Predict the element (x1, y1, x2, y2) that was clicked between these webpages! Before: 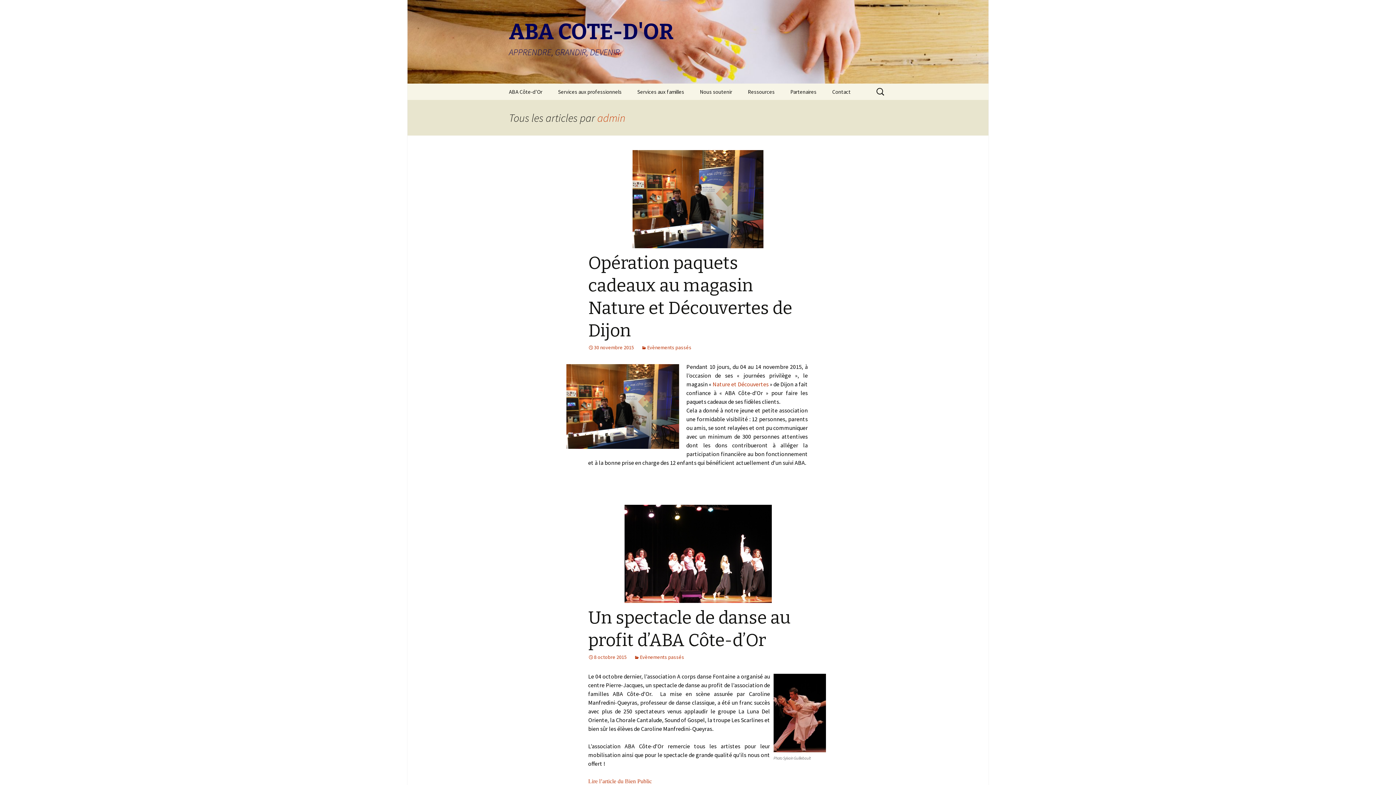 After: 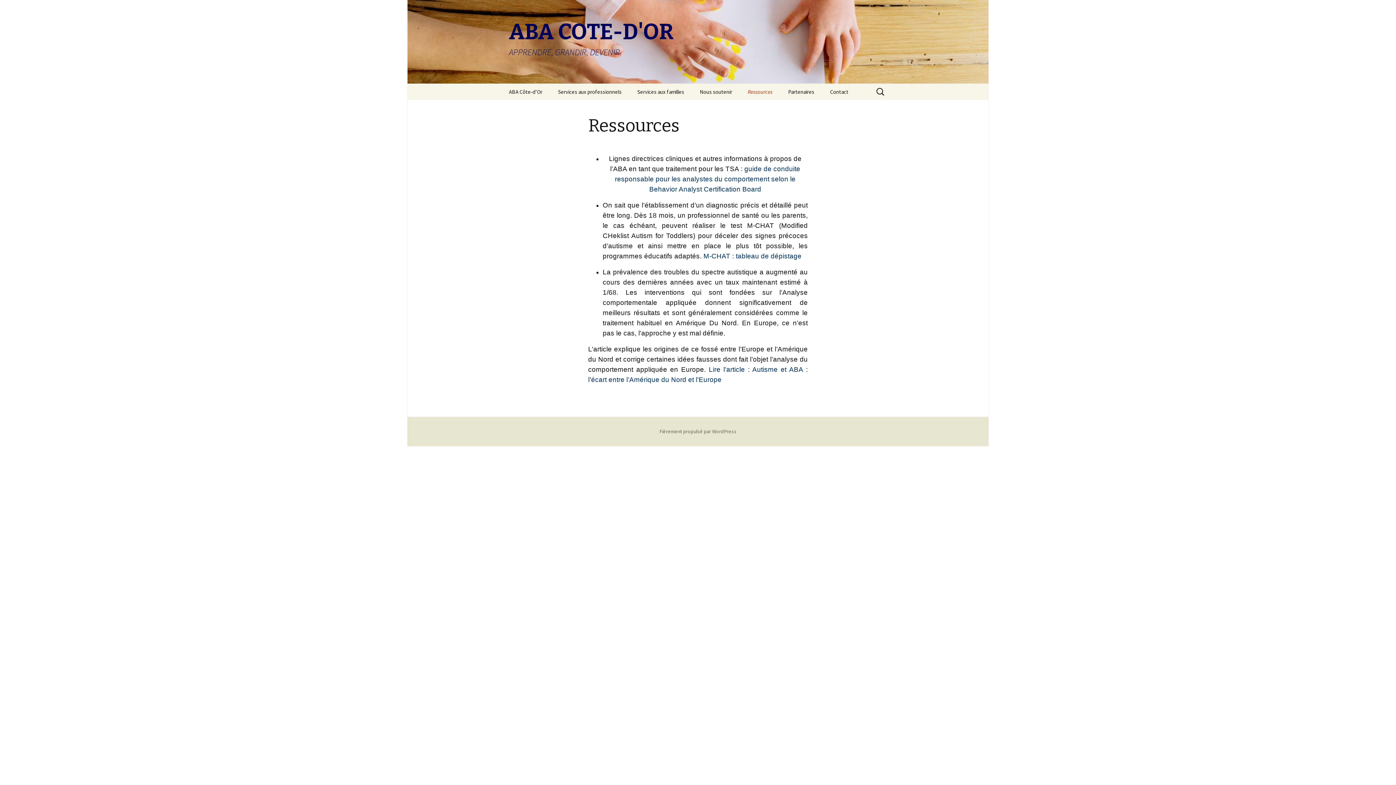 Action: bbox: (740, 83, 782, 100) label: Ressources